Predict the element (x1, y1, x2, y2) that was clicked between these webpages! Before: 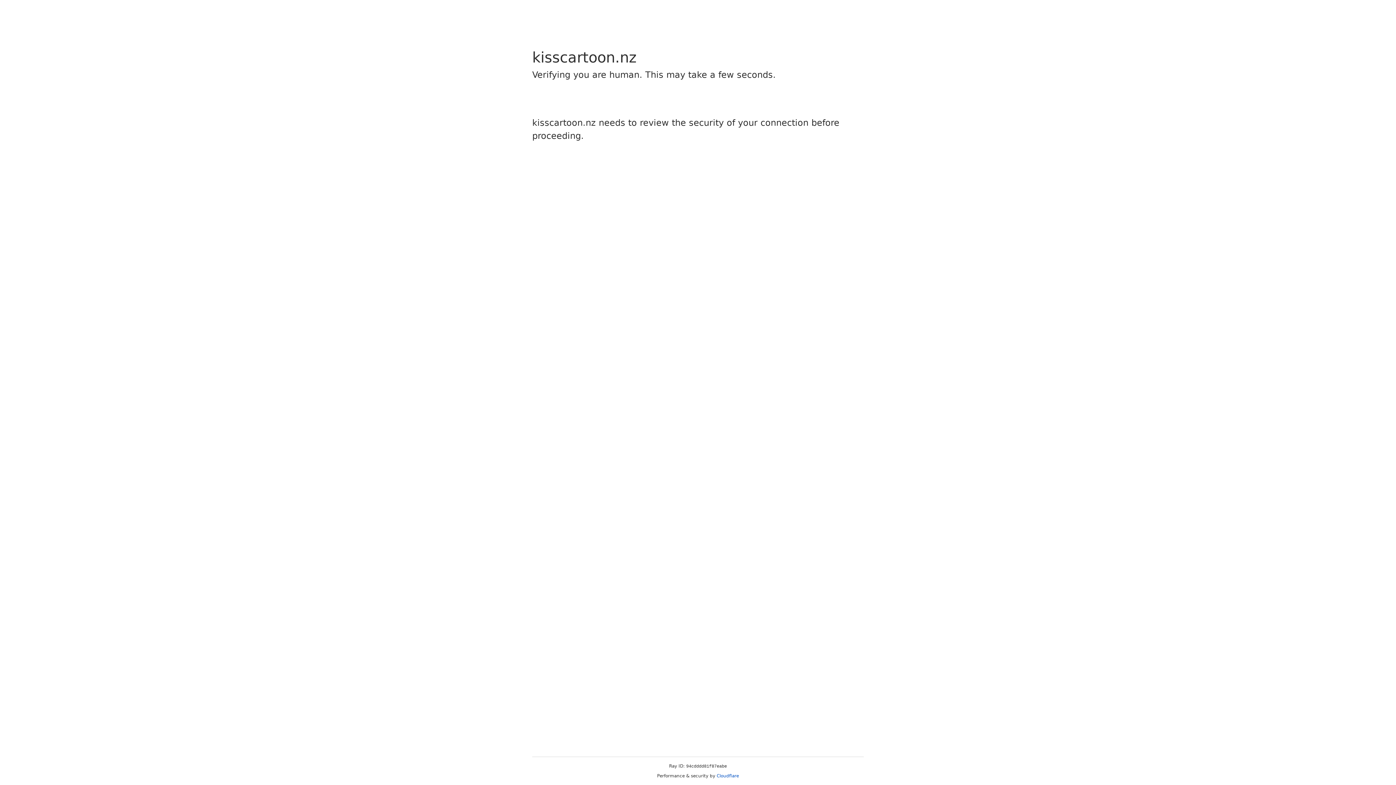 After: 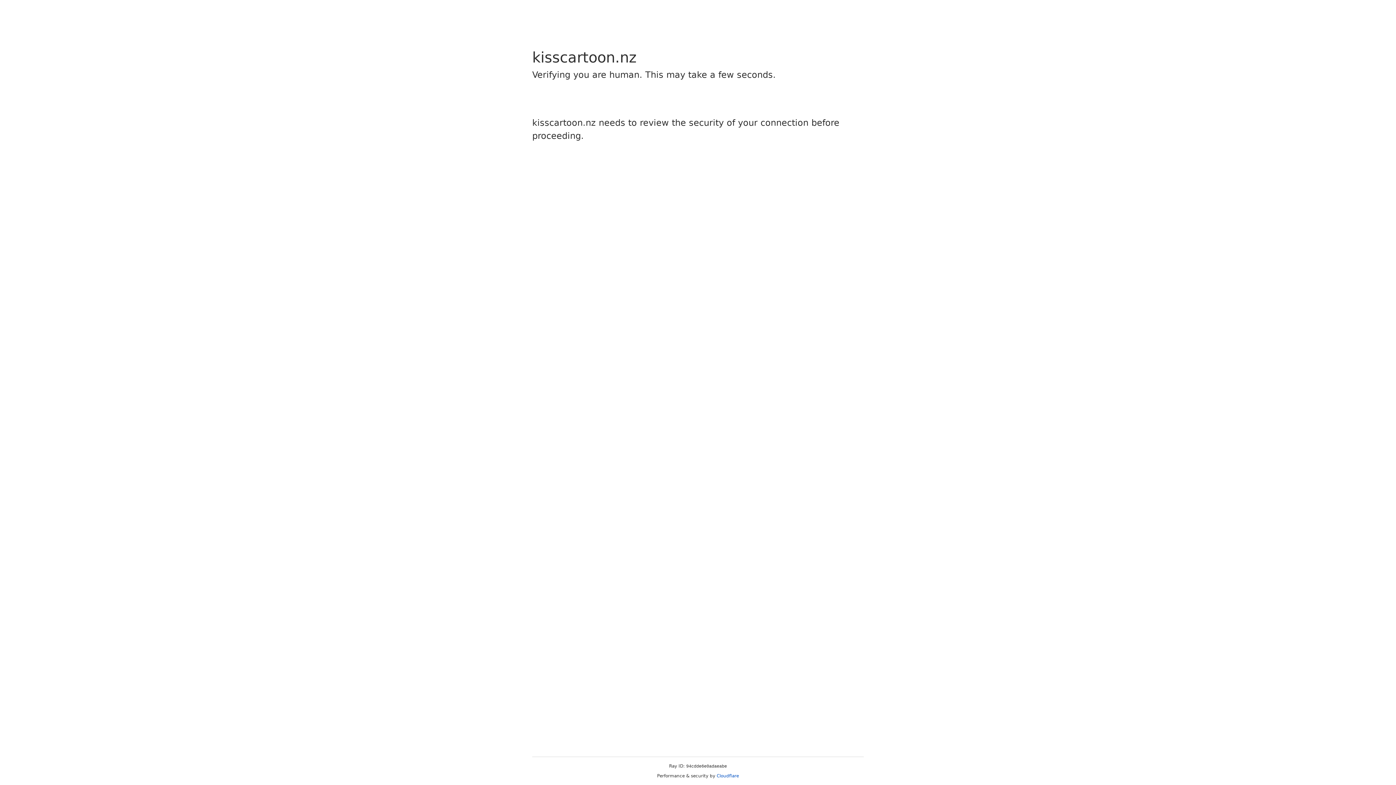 Action: label: Cloudflare bbox: (716, 773, 739, 778)